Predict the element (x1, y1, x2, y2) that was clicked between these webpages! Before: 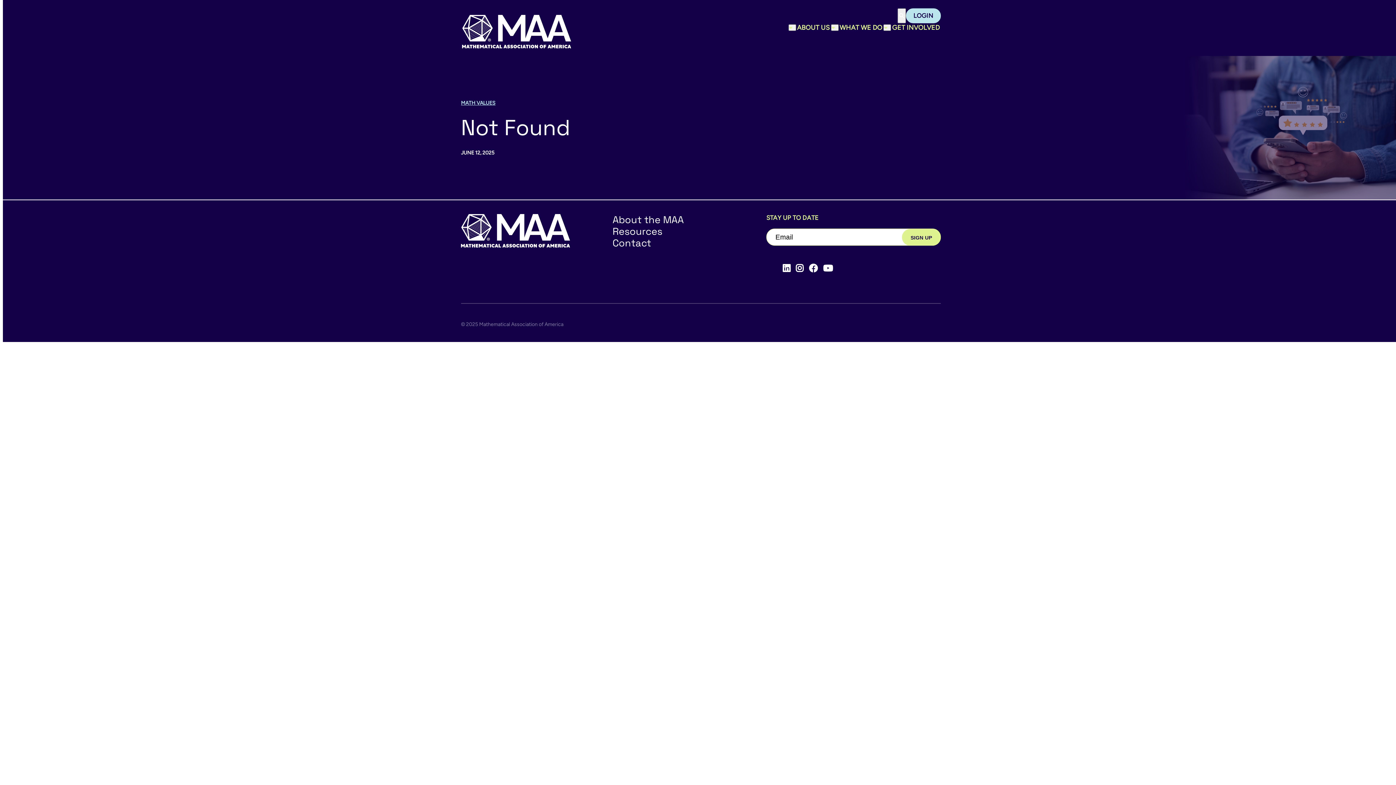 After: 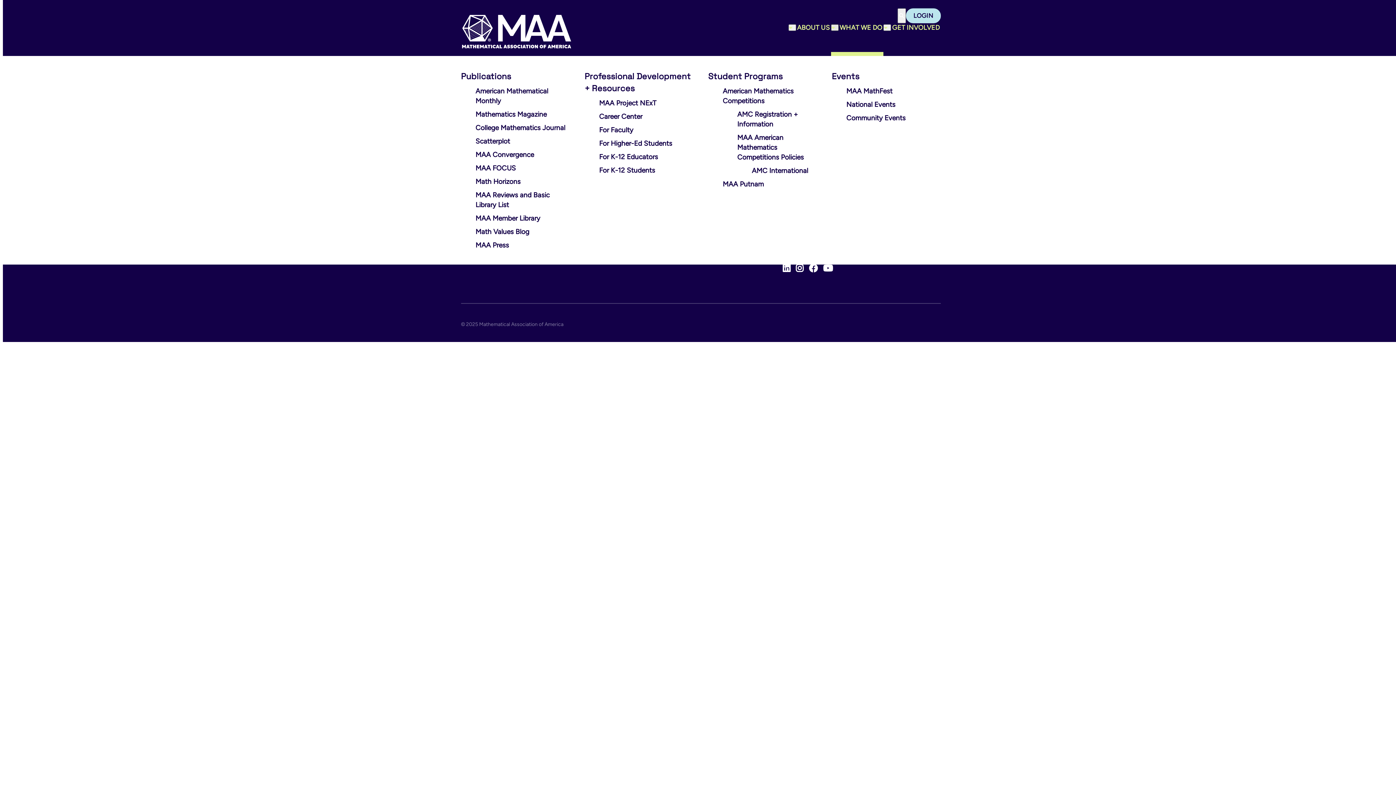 Action: label: Toggle sub menu bbox: (831, 24, 838, 30)